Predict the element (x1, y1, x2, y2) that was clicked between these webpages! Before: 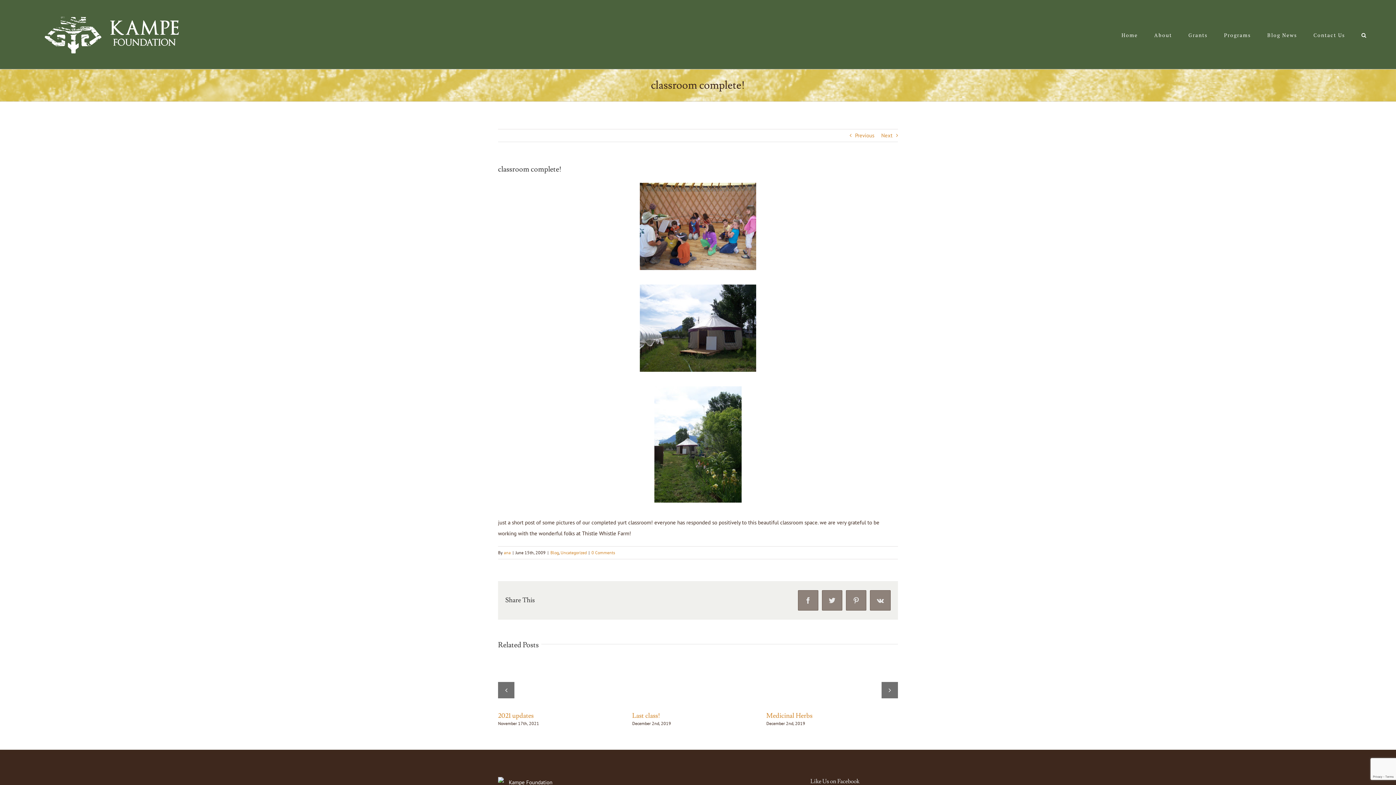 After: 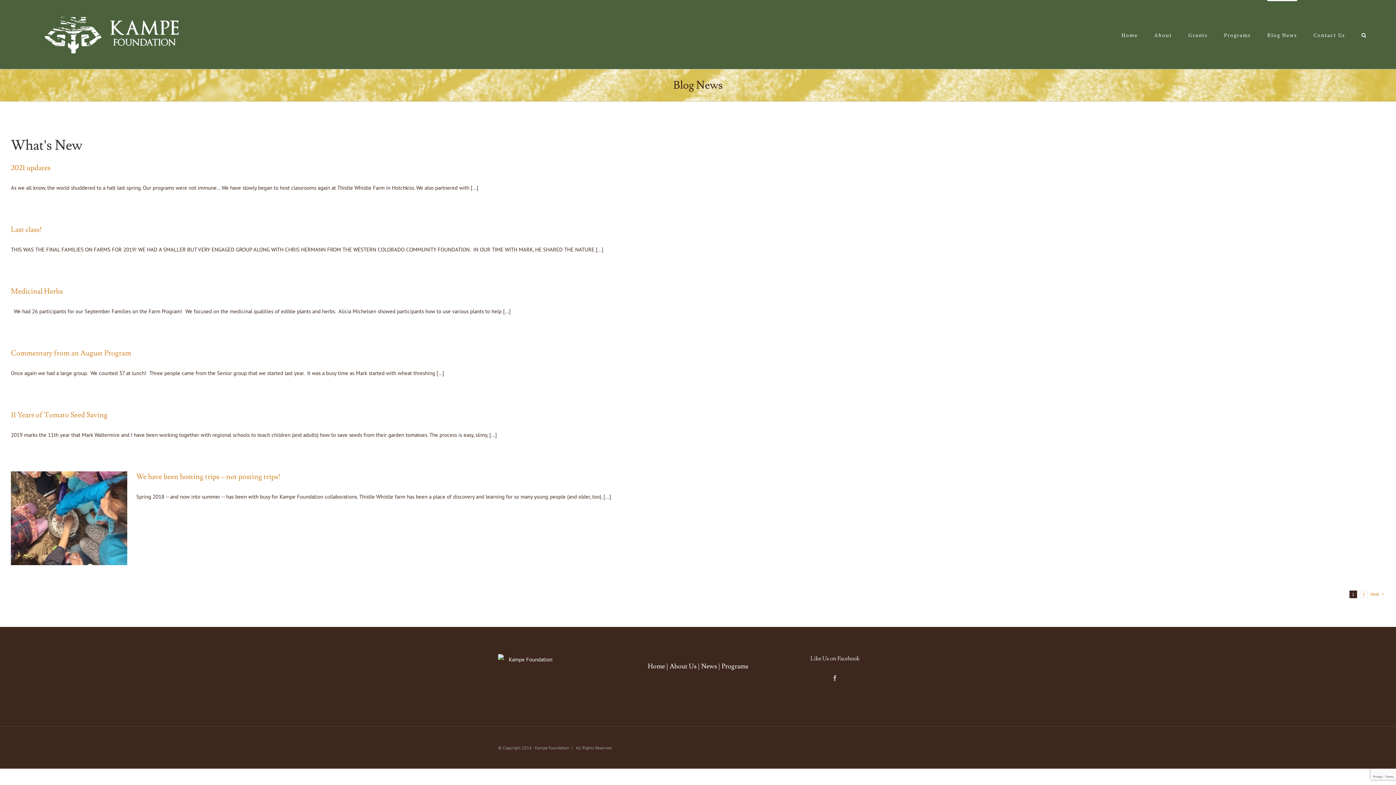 Action: label: Blog News bbox: (1267, 0, 1297, 69)